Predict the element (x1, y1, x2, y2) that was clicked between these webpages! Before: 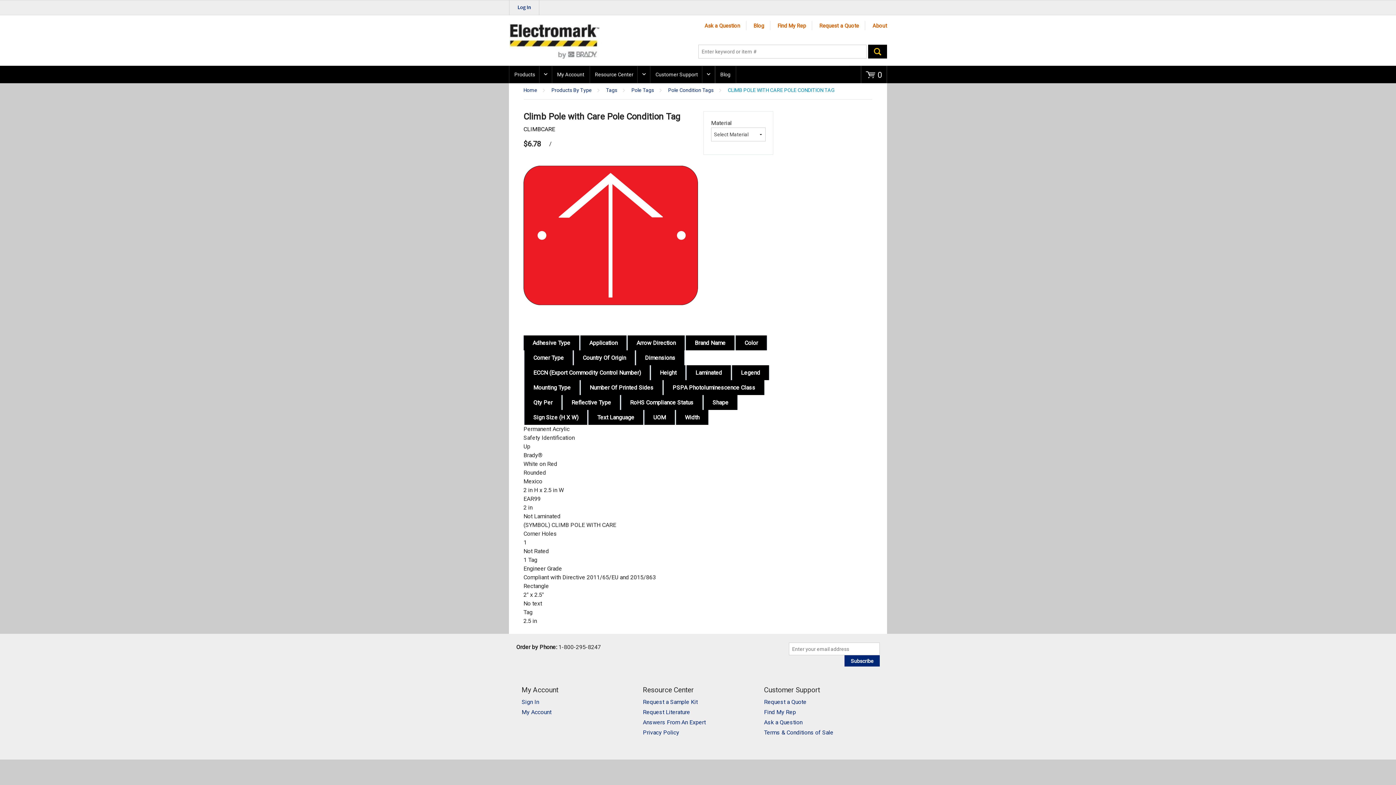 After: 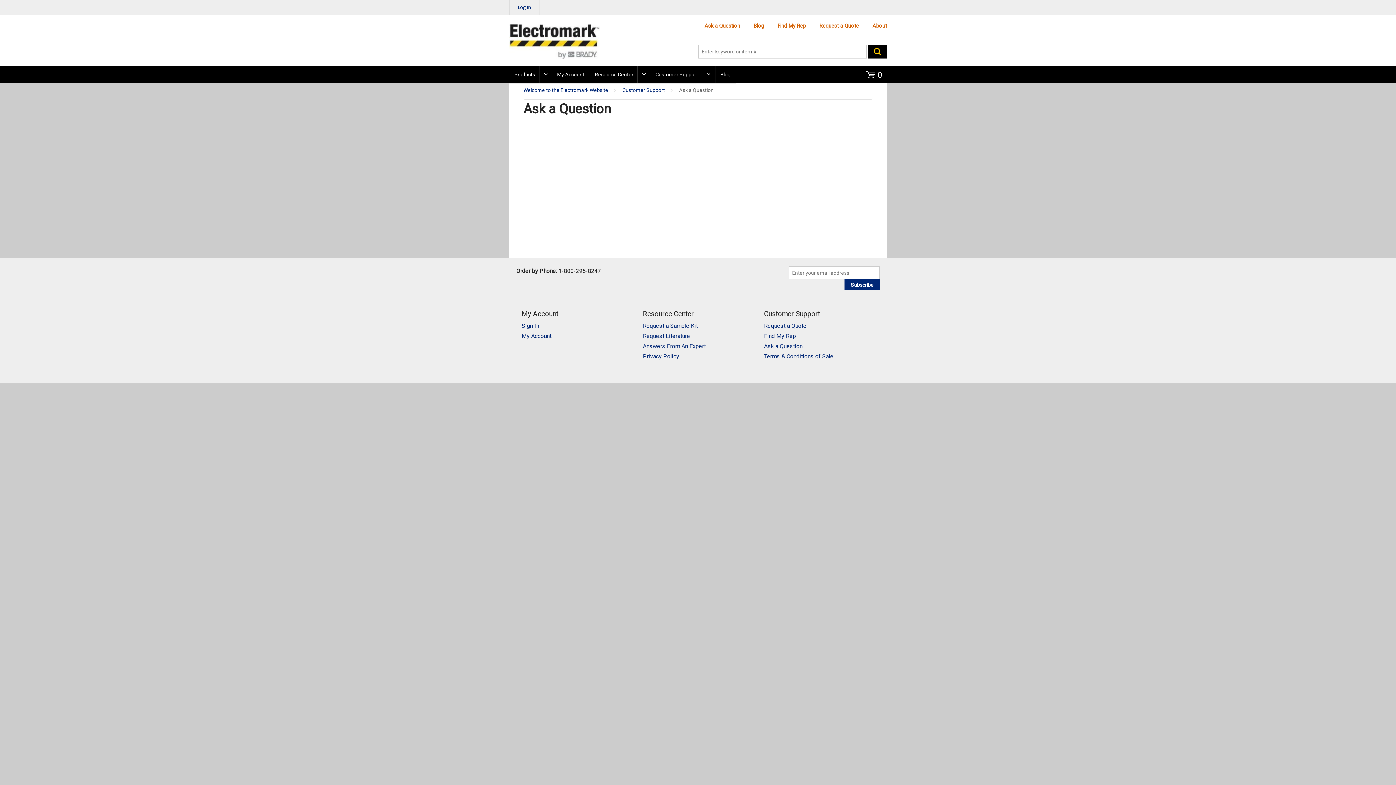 Action: bbox: (764, 719, 802, 726) label: Ask a Question